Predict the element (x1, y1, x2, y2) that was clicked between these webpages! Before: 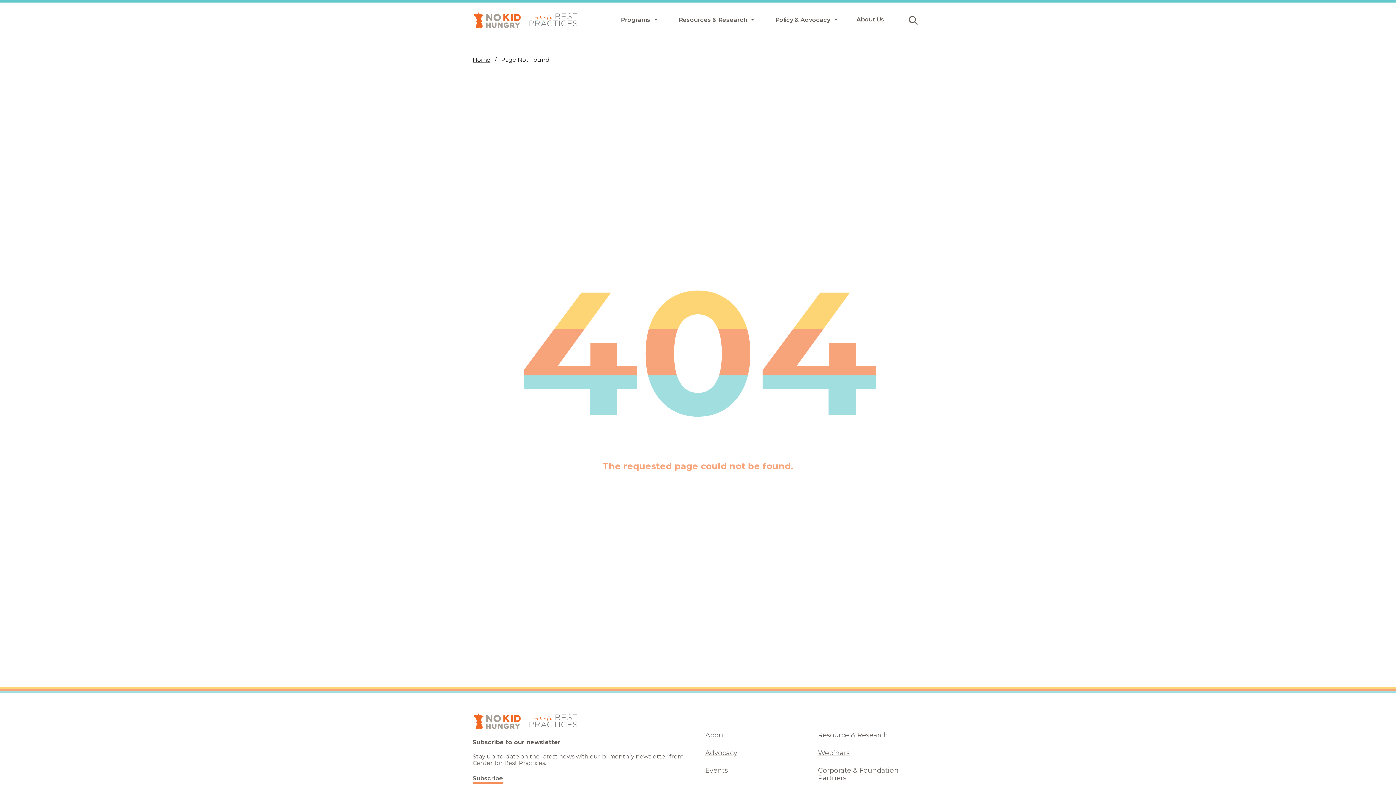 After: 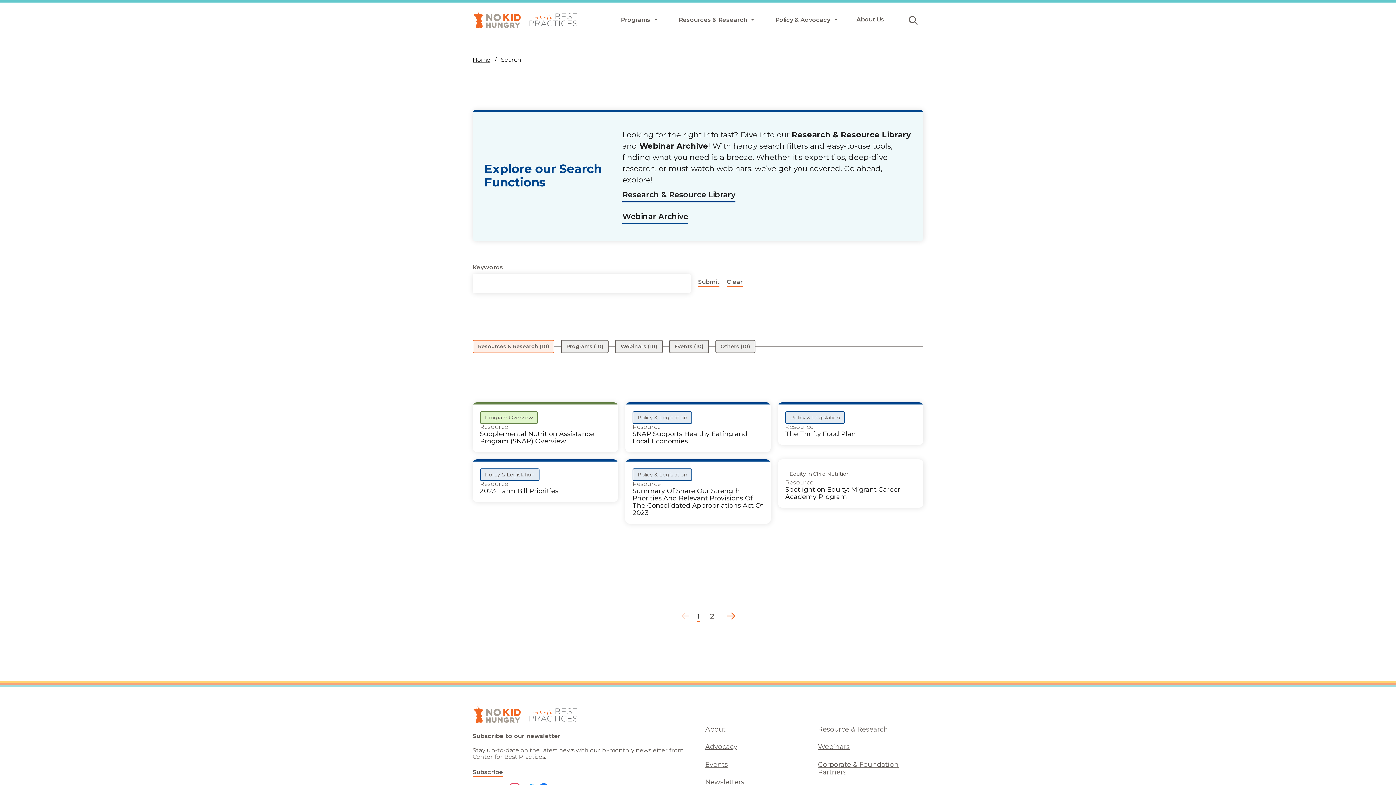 Action: label: Submit bbox: (896, 35, 917, 54)